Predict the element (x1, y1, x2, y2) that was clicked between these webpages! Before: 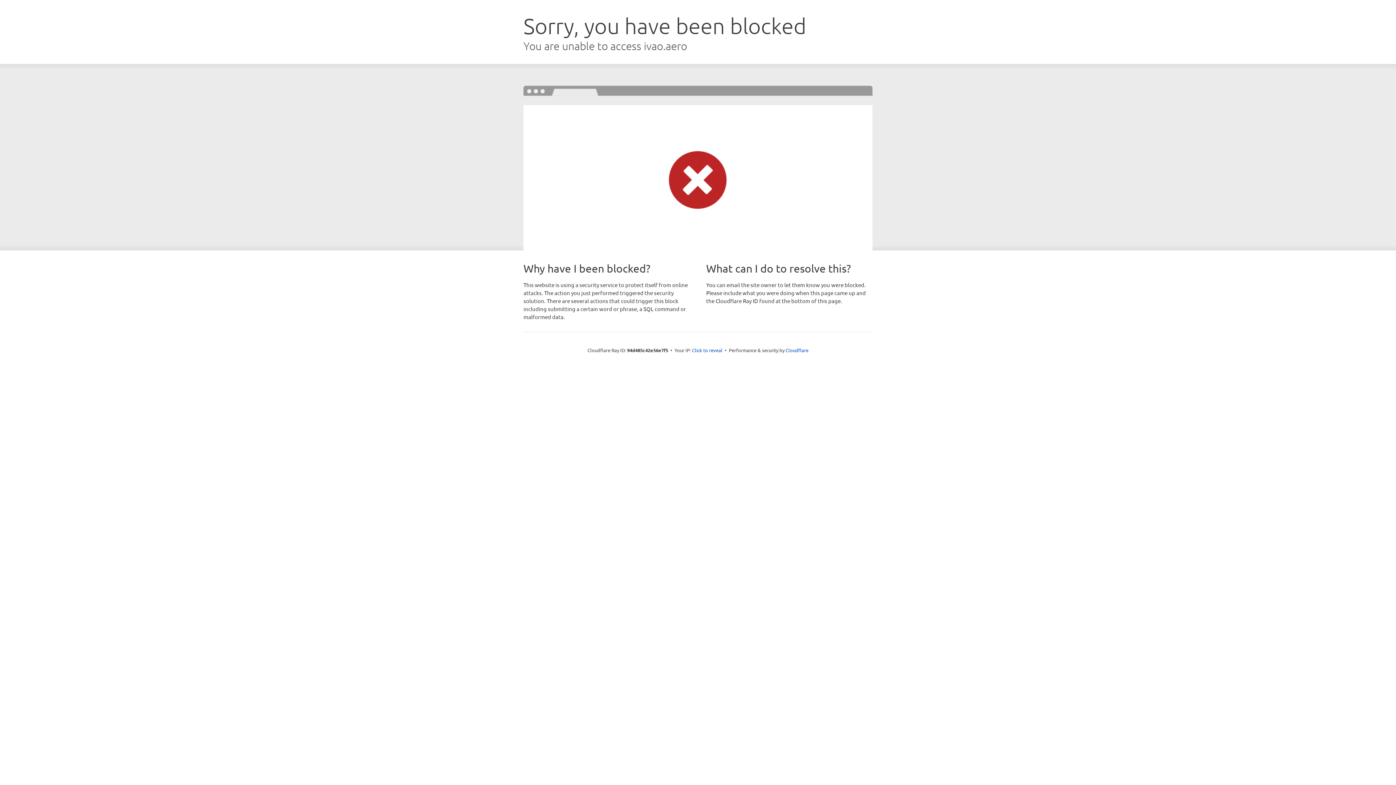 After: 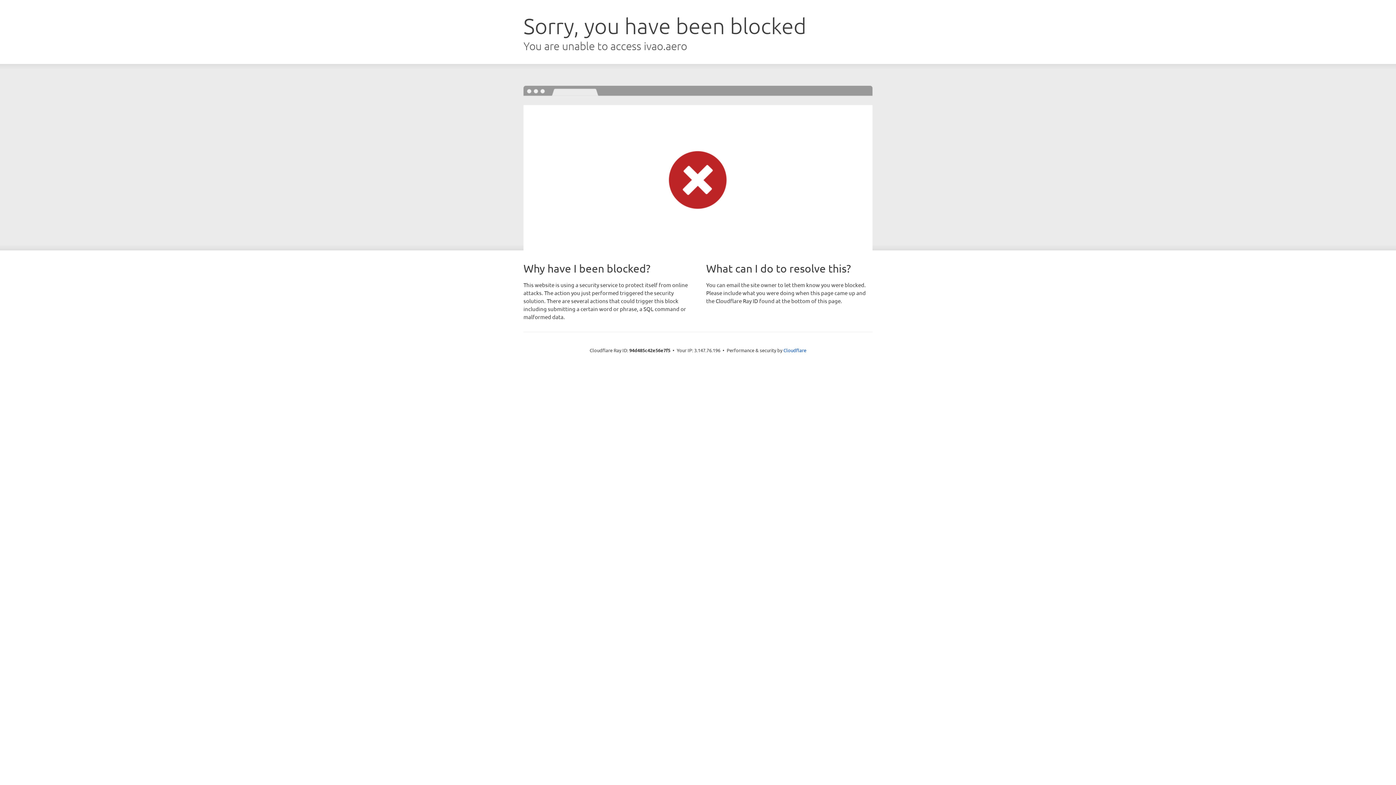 Action: label: Click to reveal bbox: (692, 346, 722, 353)